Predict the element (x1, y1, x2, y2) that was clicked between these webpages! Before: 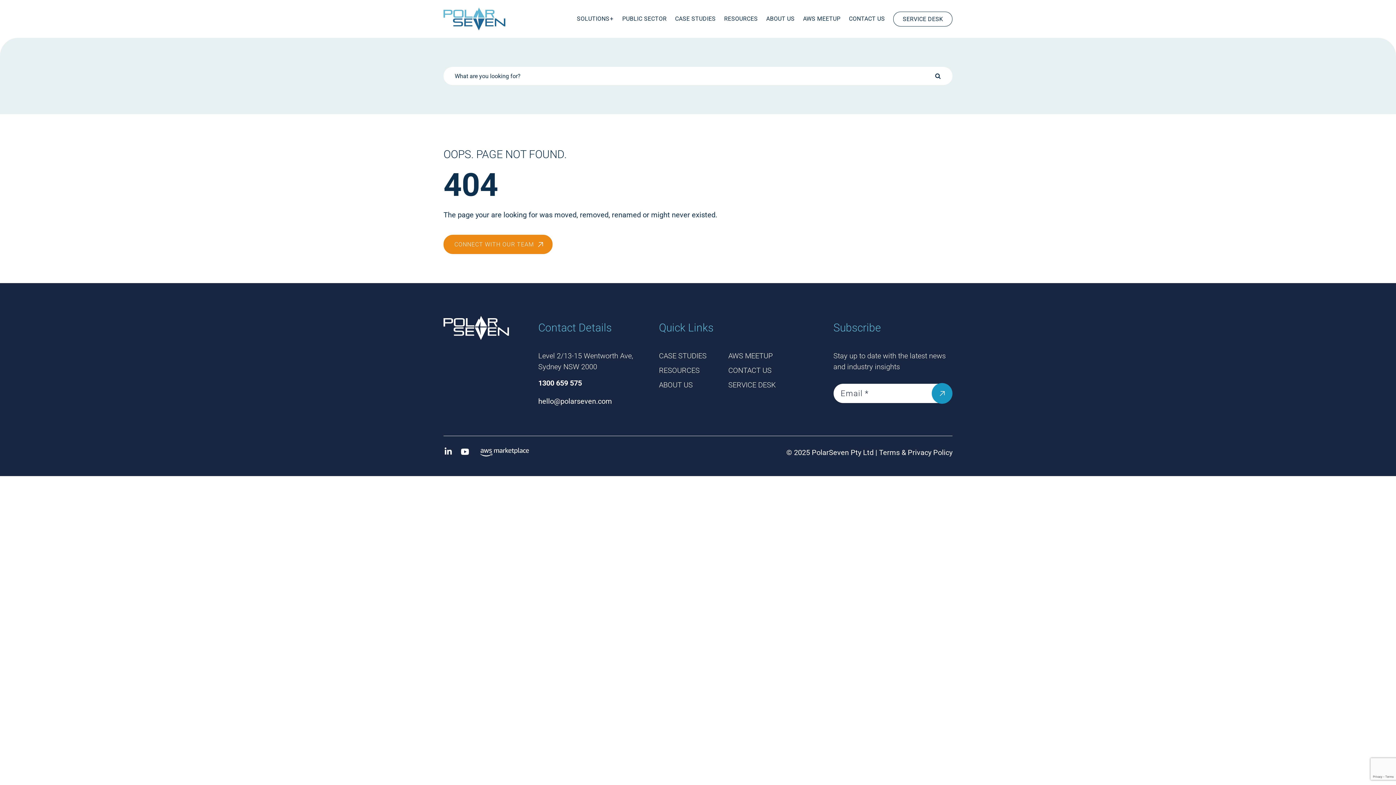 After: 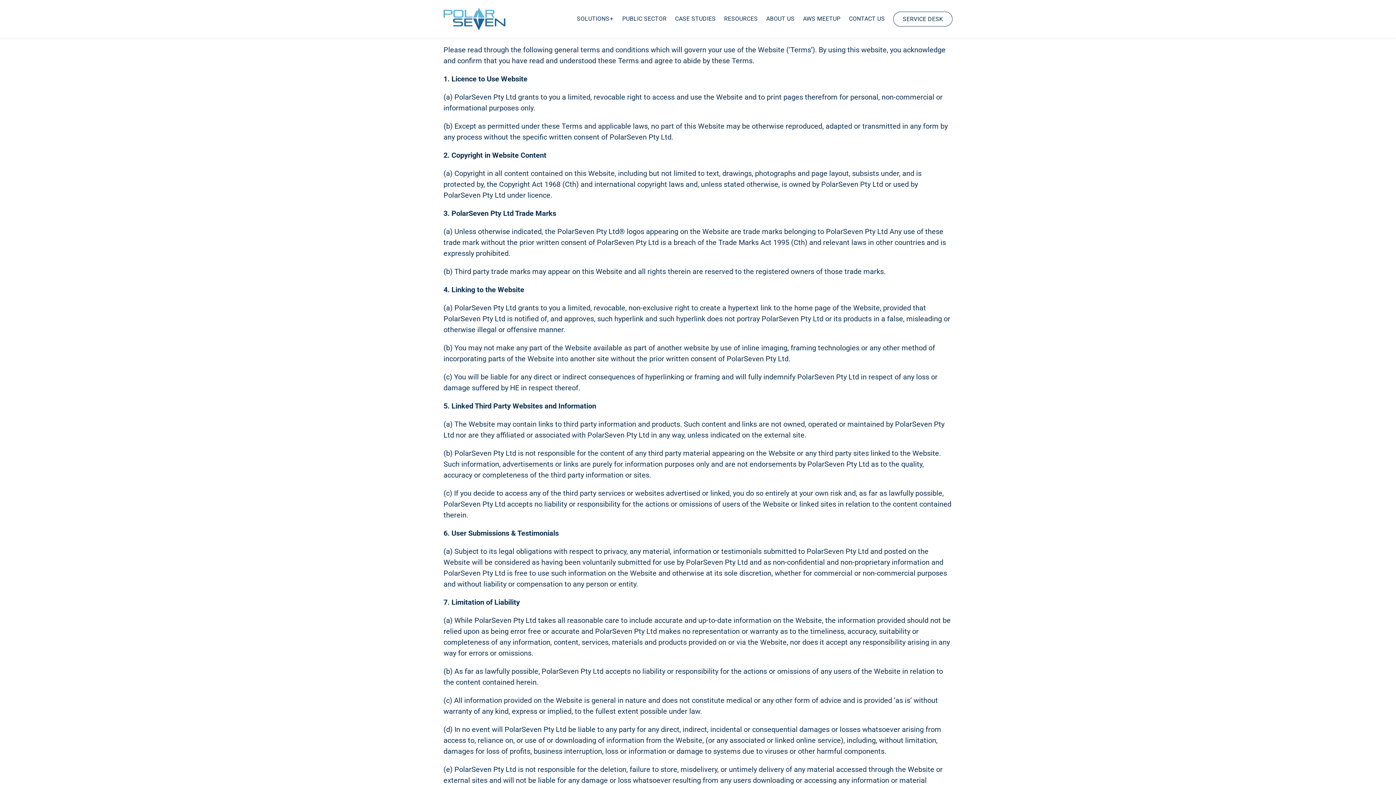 Action: bbox: (879, 448, 900, 457) label: Terms